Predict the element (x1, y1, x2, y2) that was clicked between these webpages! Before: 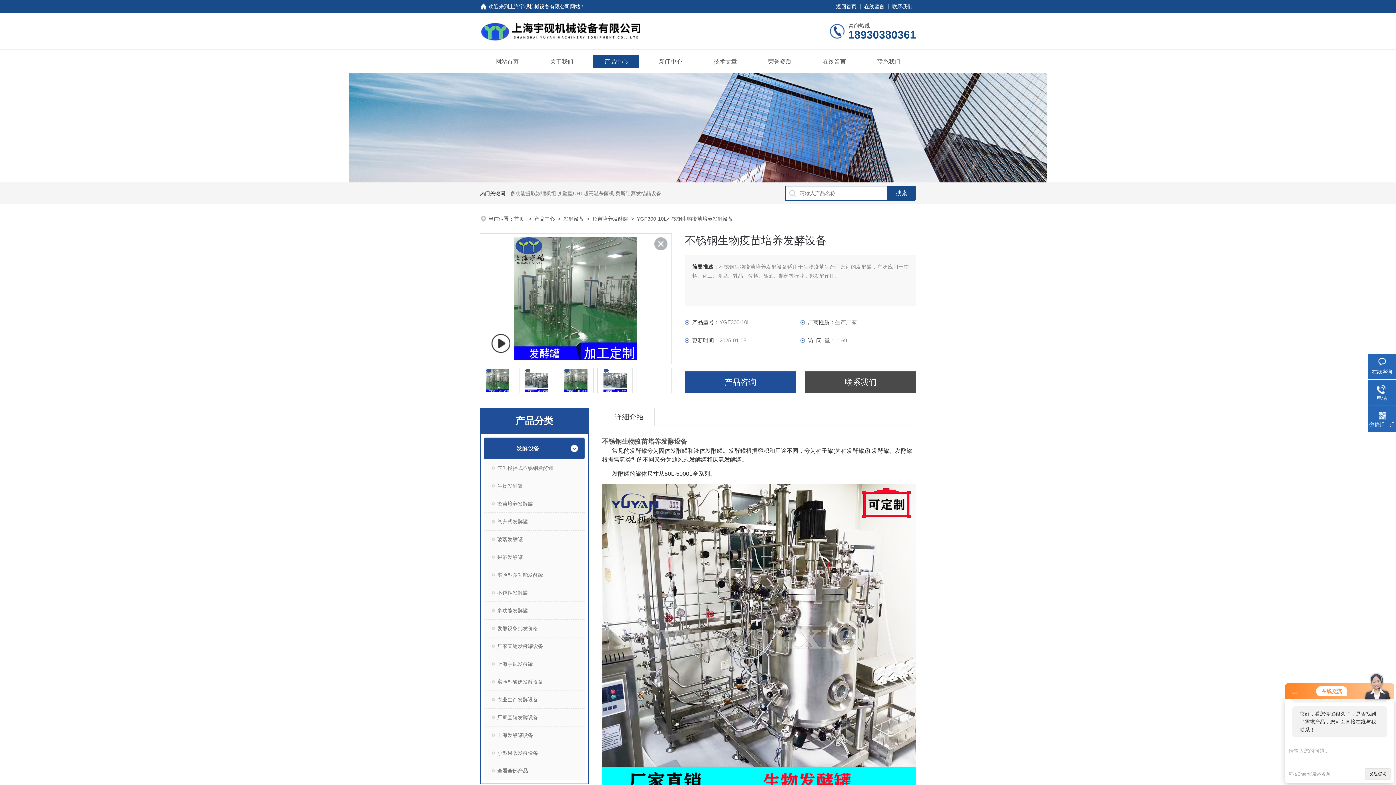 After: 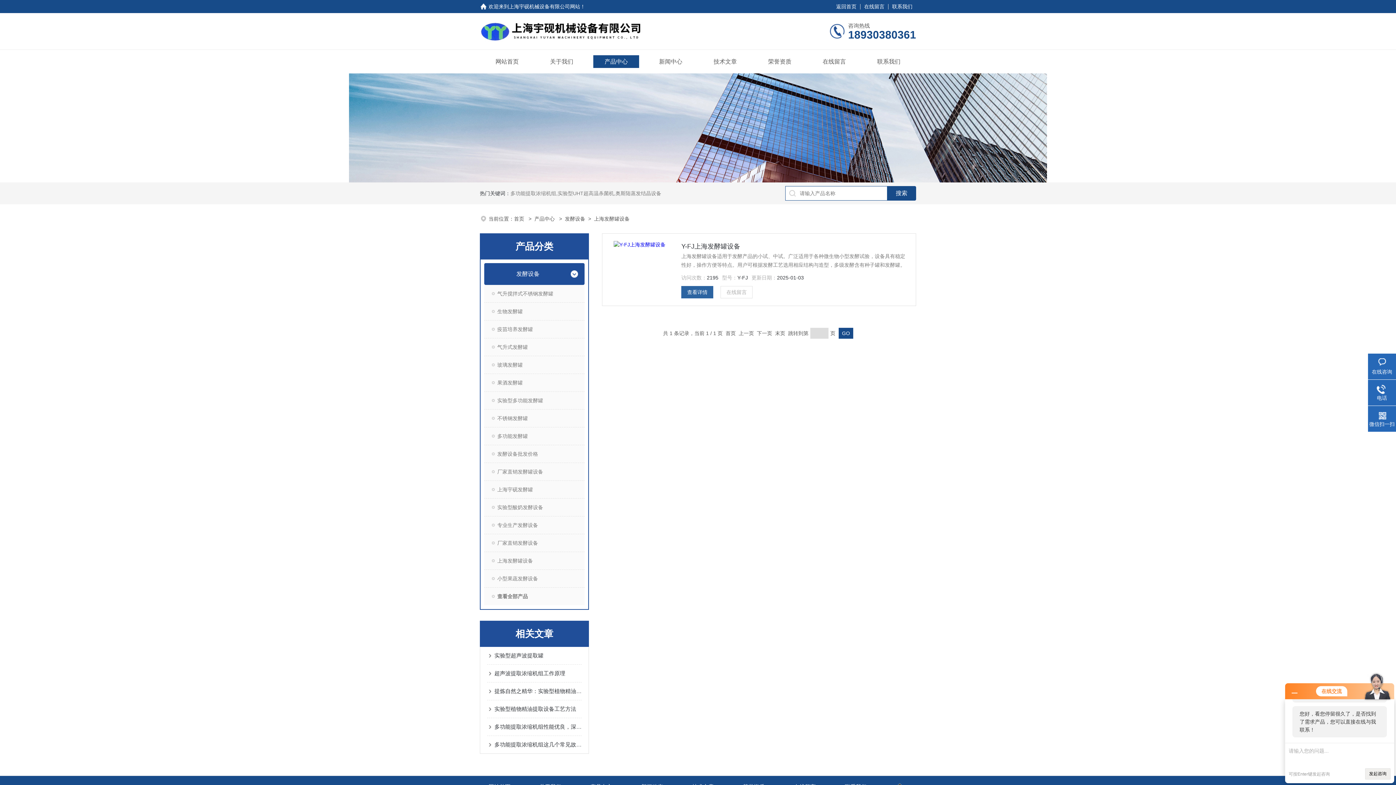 Action: label: 上海发酵罐设备 bbox: (484, 726, 584, 744)